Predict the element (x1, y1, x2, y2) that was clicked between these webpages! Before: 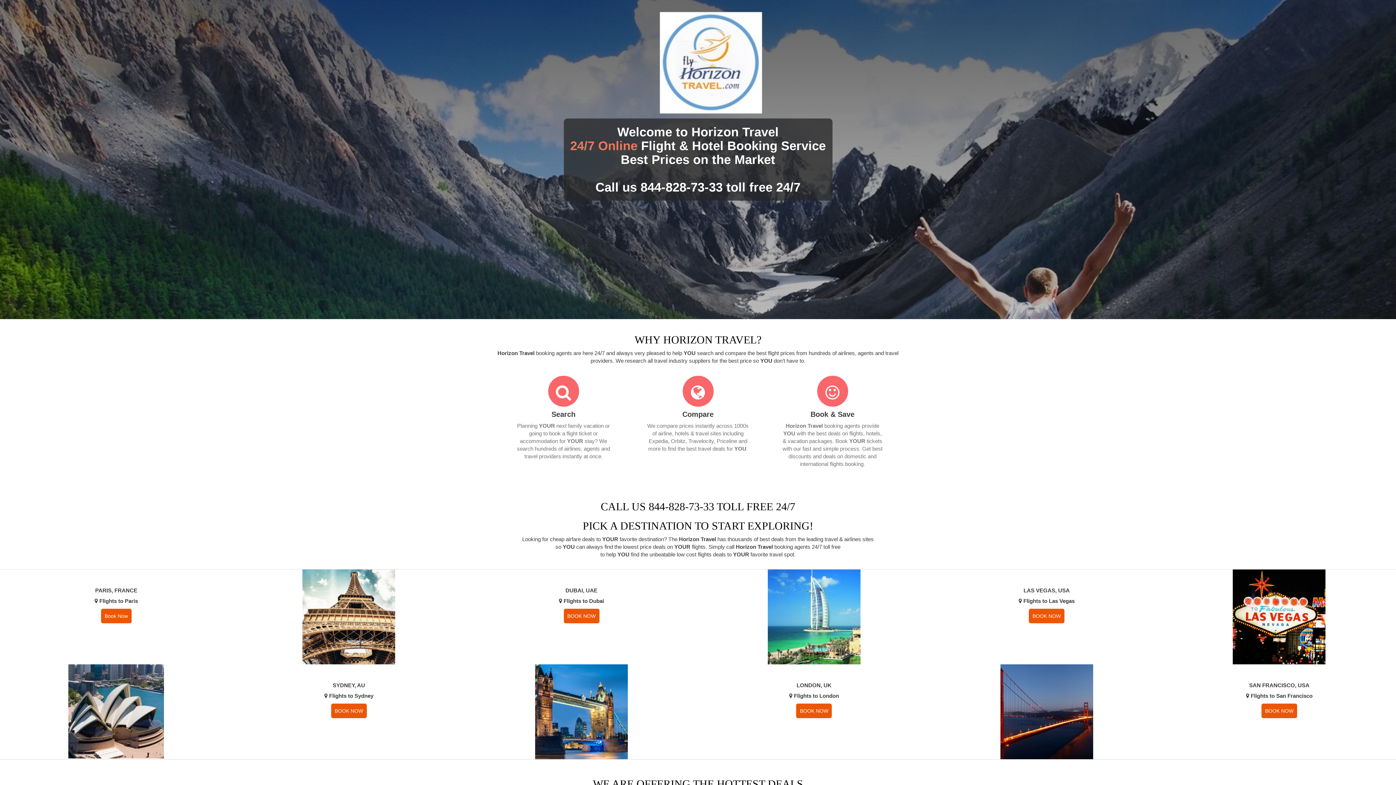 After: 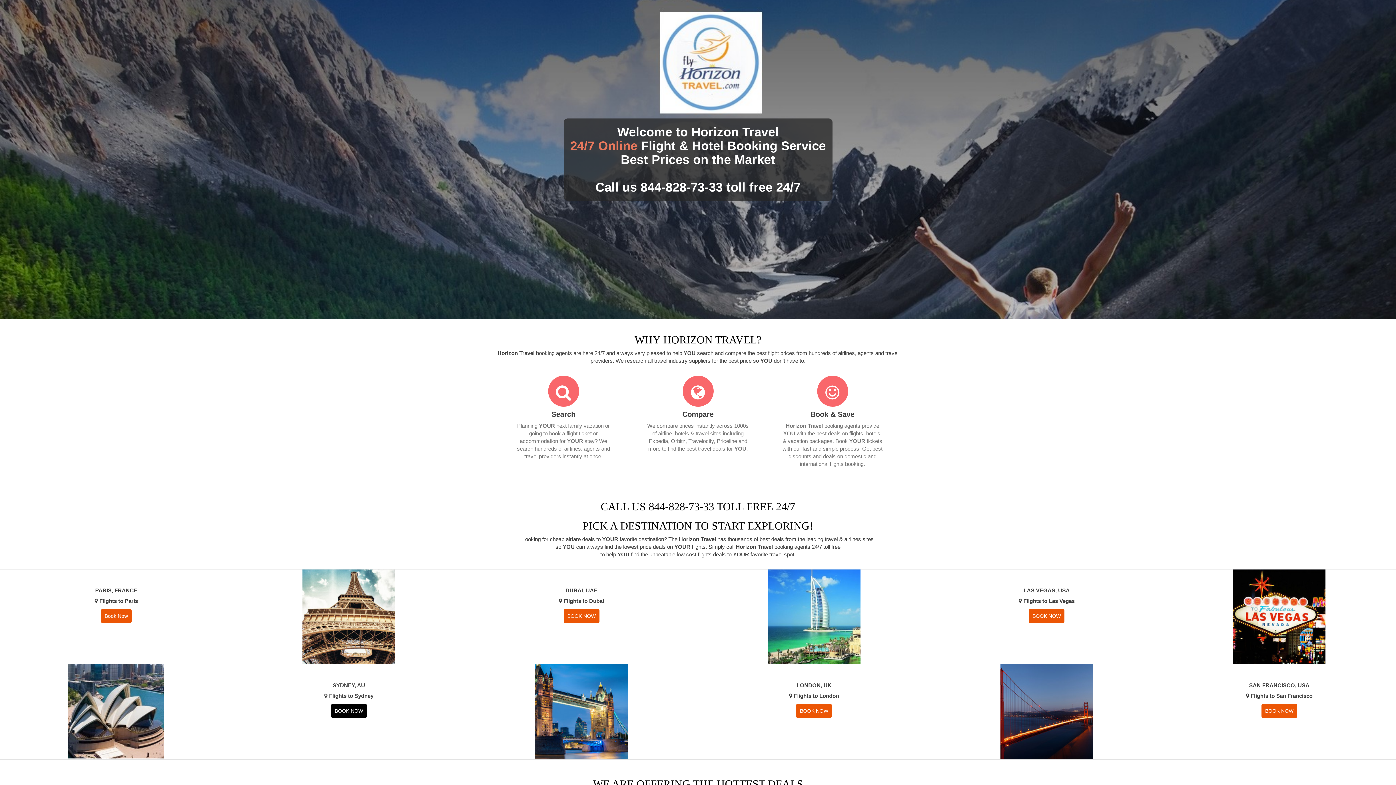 Action: bbox: (331, 704, 366, 718) label: BOOK NOW